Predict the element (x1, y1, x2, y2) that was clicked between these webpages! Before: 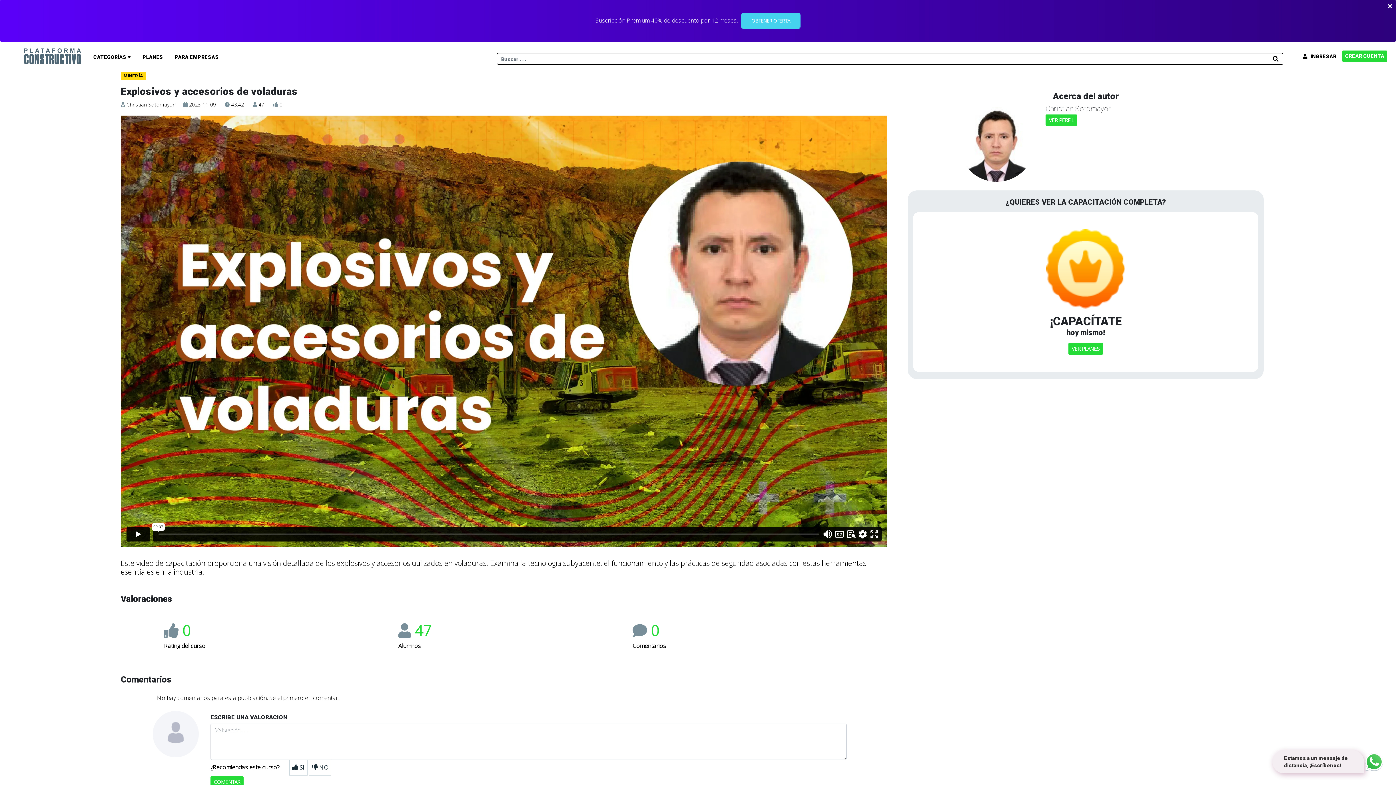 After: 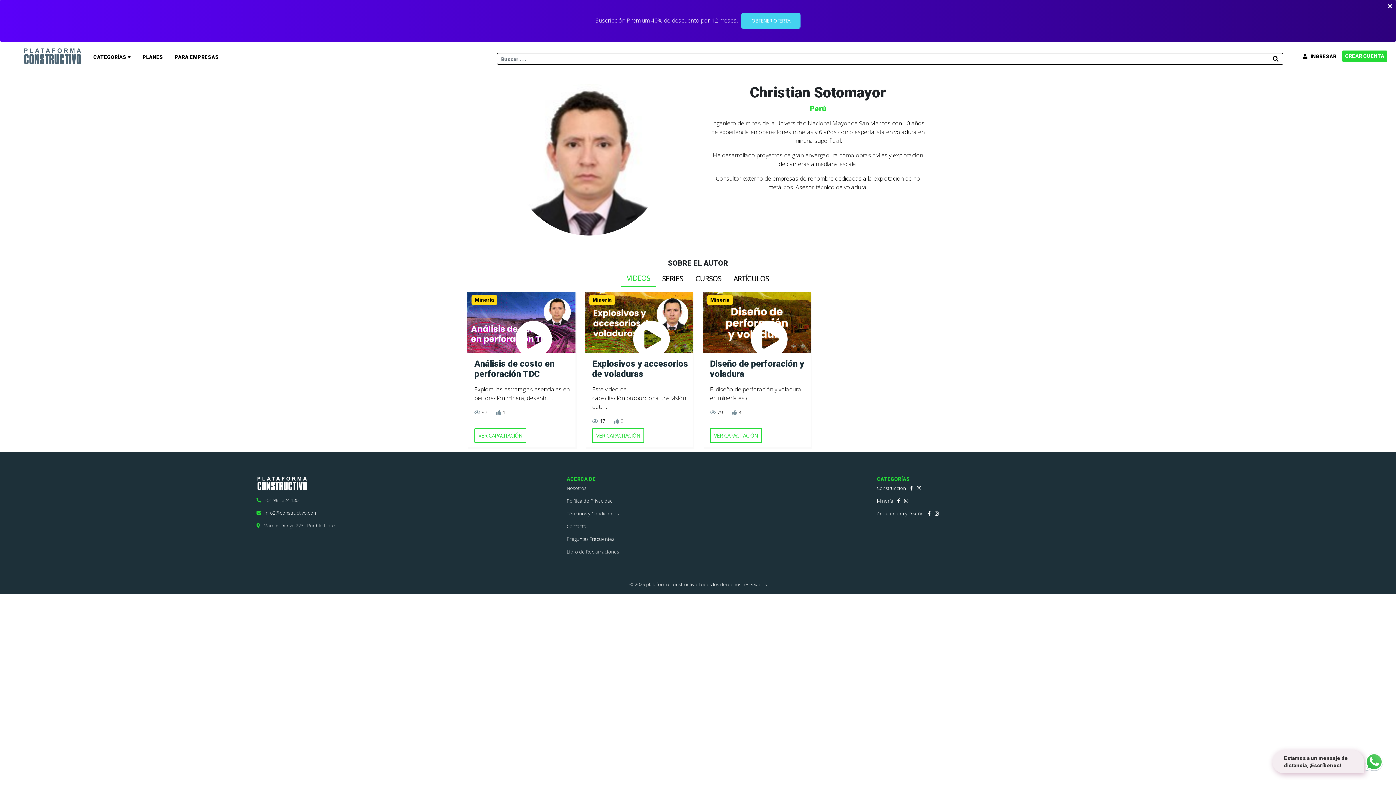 Action: label: VER PERFIL bbox: (1045, 114, 1077, 125)